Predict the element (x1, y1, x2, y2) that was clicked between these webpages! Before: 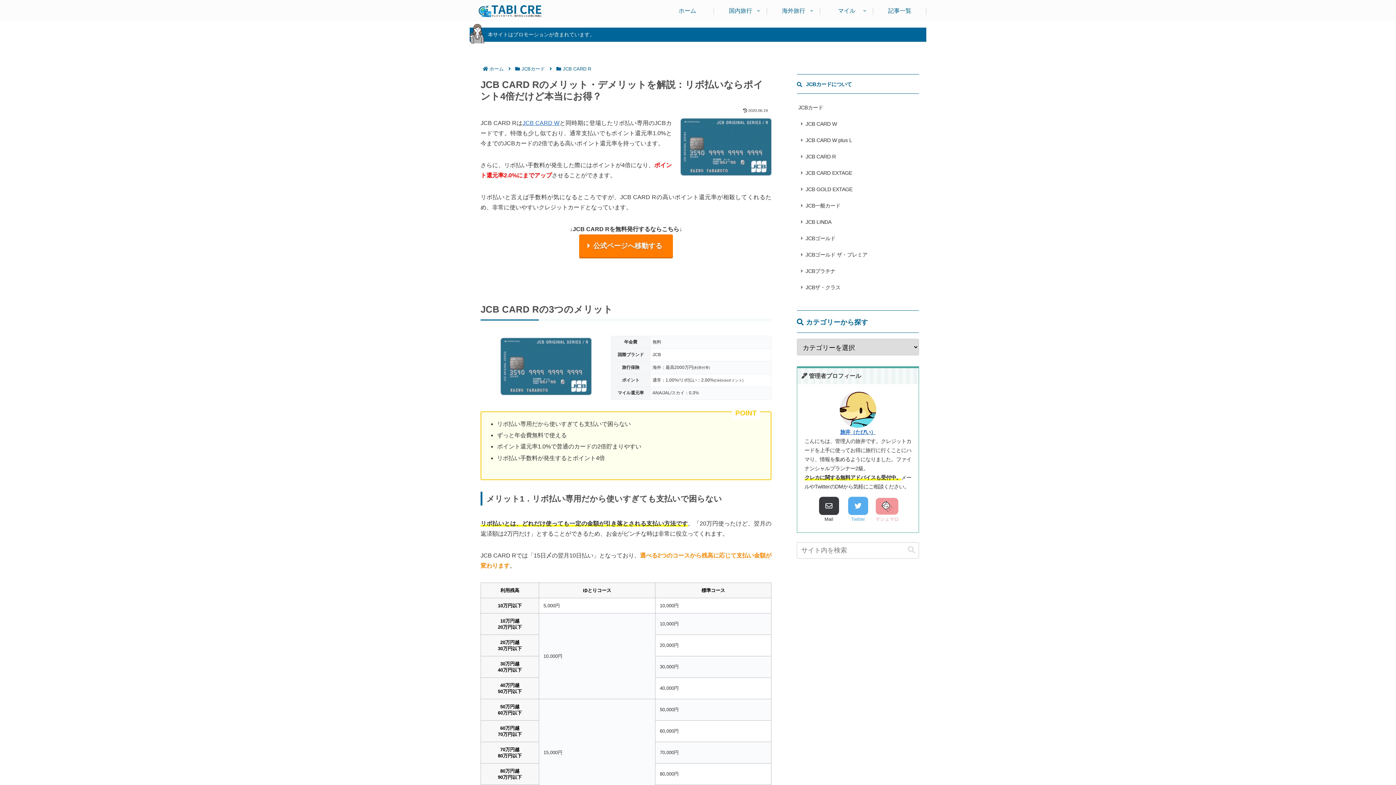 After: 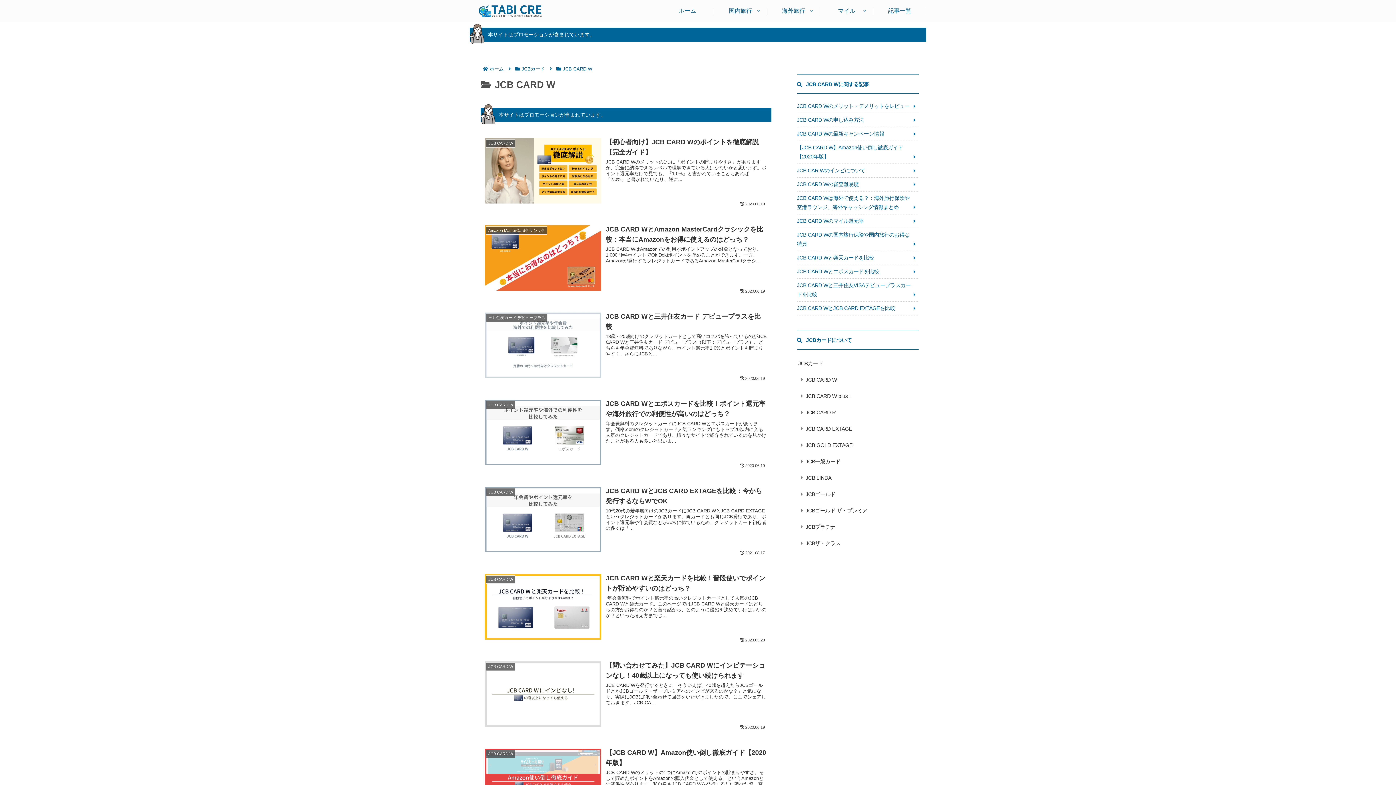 Action: bbox: (804, 115, 919, 132) label: JCB CARD W